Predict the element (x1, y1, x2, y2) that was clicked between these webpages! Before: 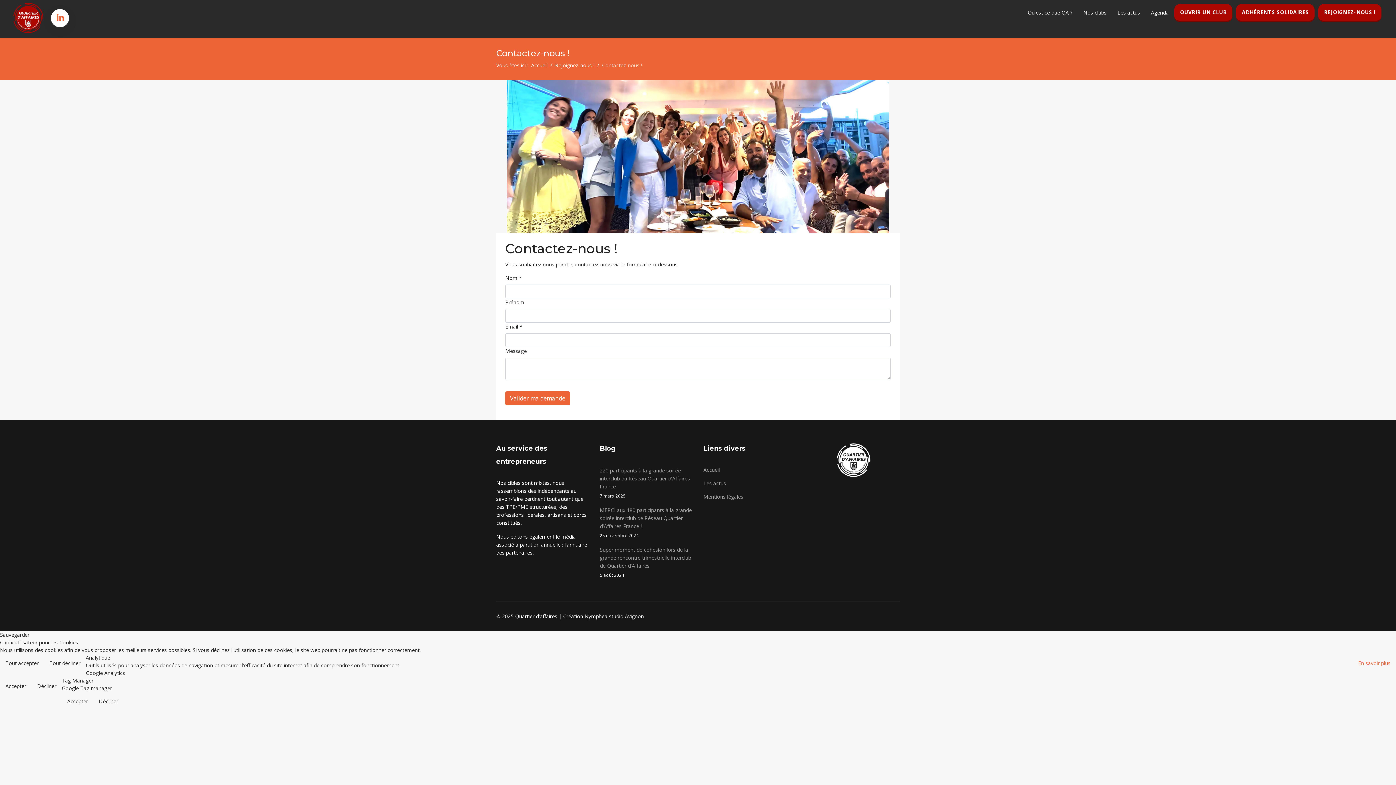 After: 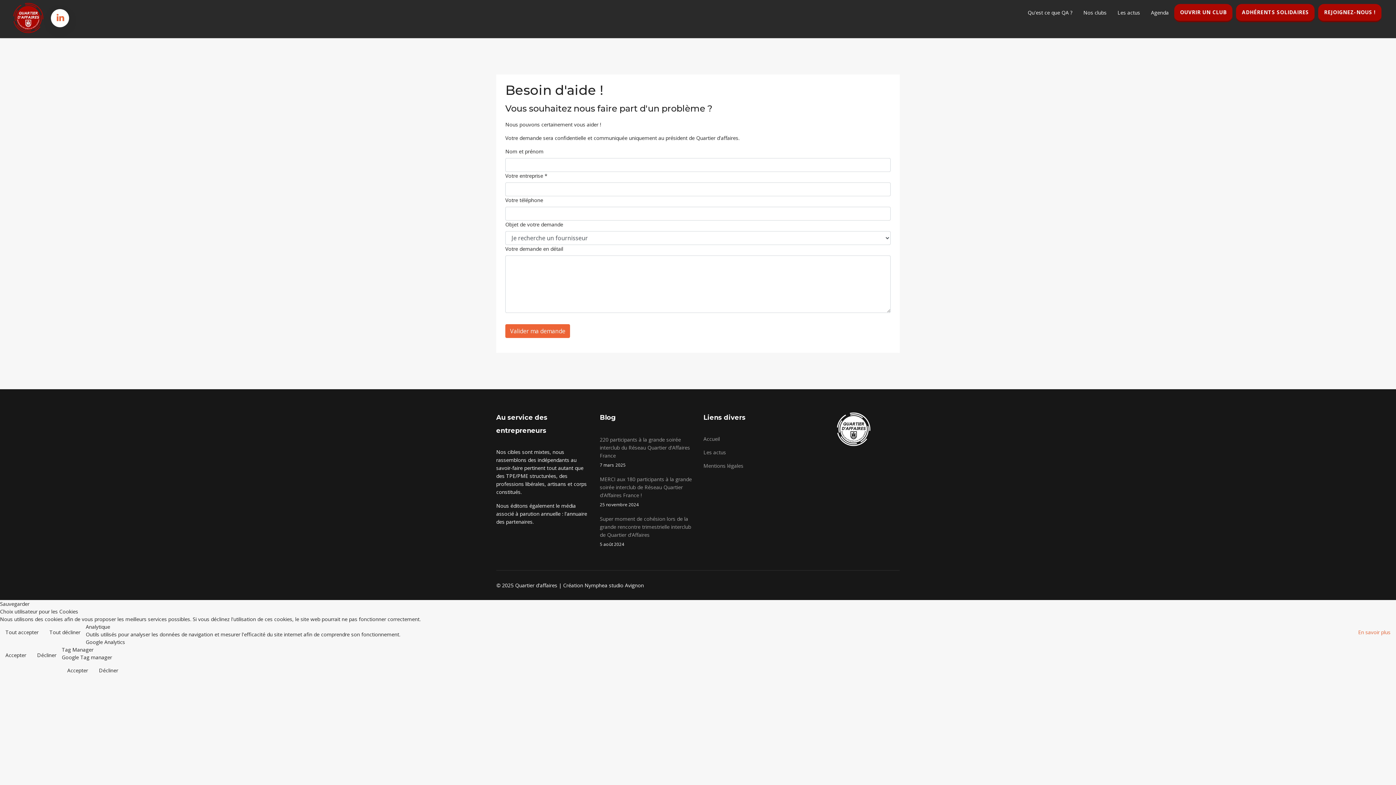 Action: bbox: (1236, 4, 1314, 22) label: ADHÉRENTS SOLIDAIRES